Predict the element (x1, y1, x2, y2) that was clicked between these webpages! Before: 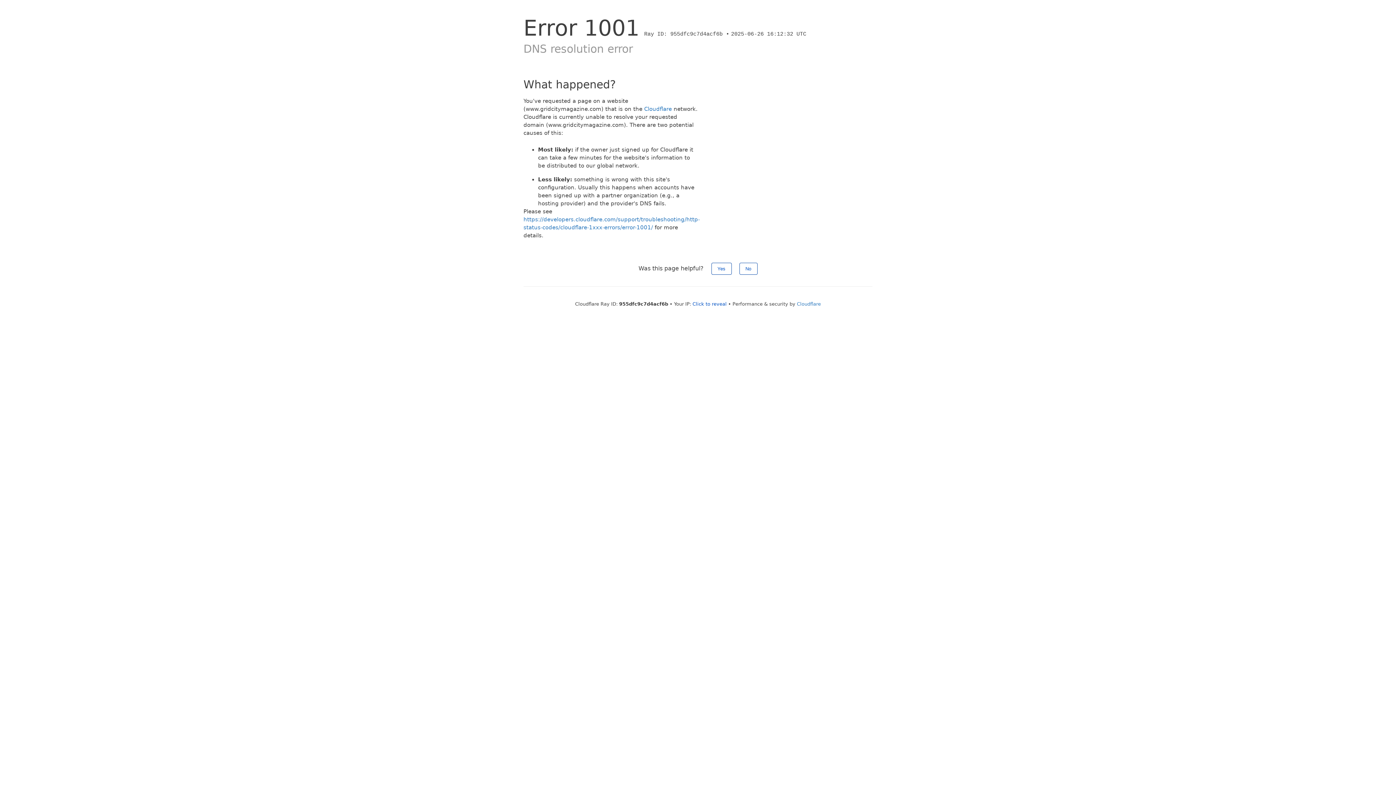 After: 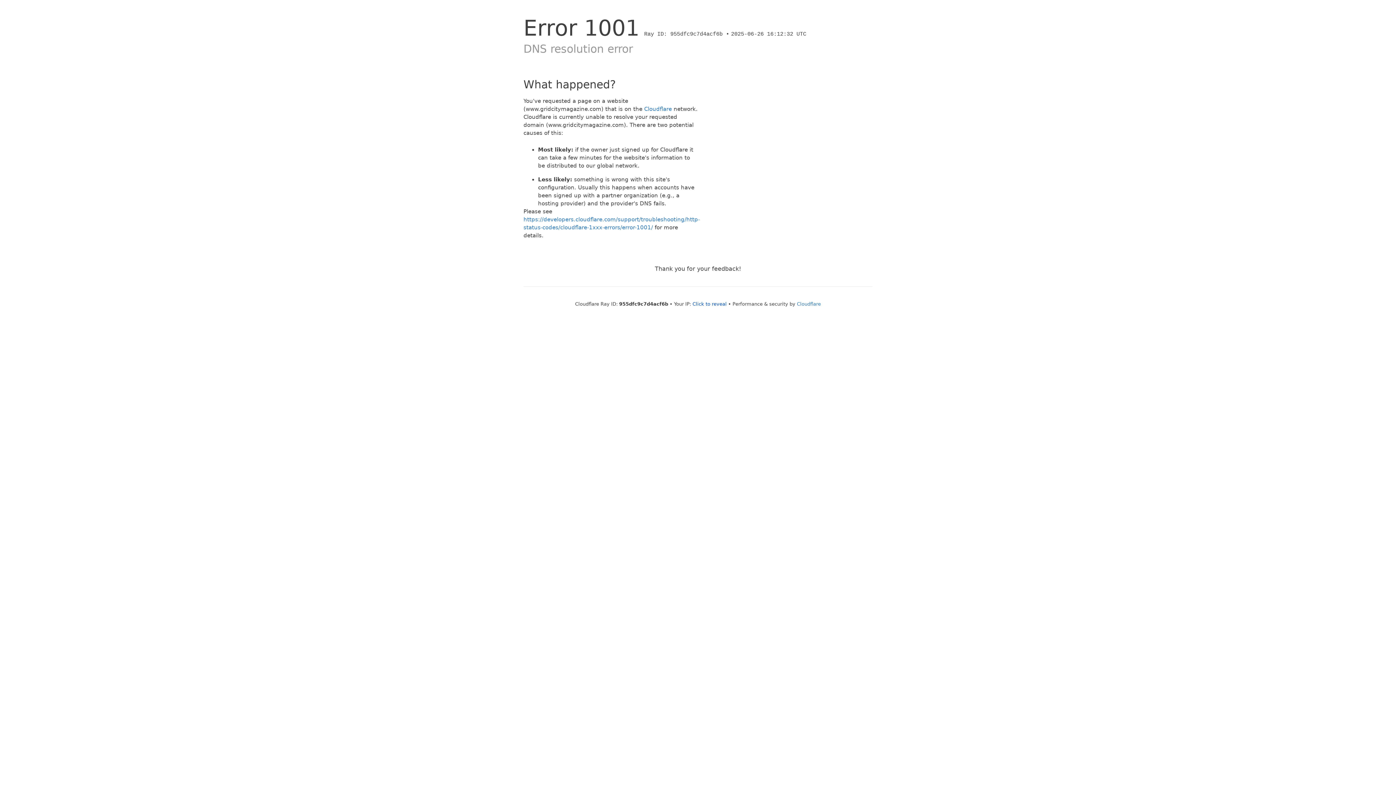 Action: label: No bbox: (739, 262, 757, 274)